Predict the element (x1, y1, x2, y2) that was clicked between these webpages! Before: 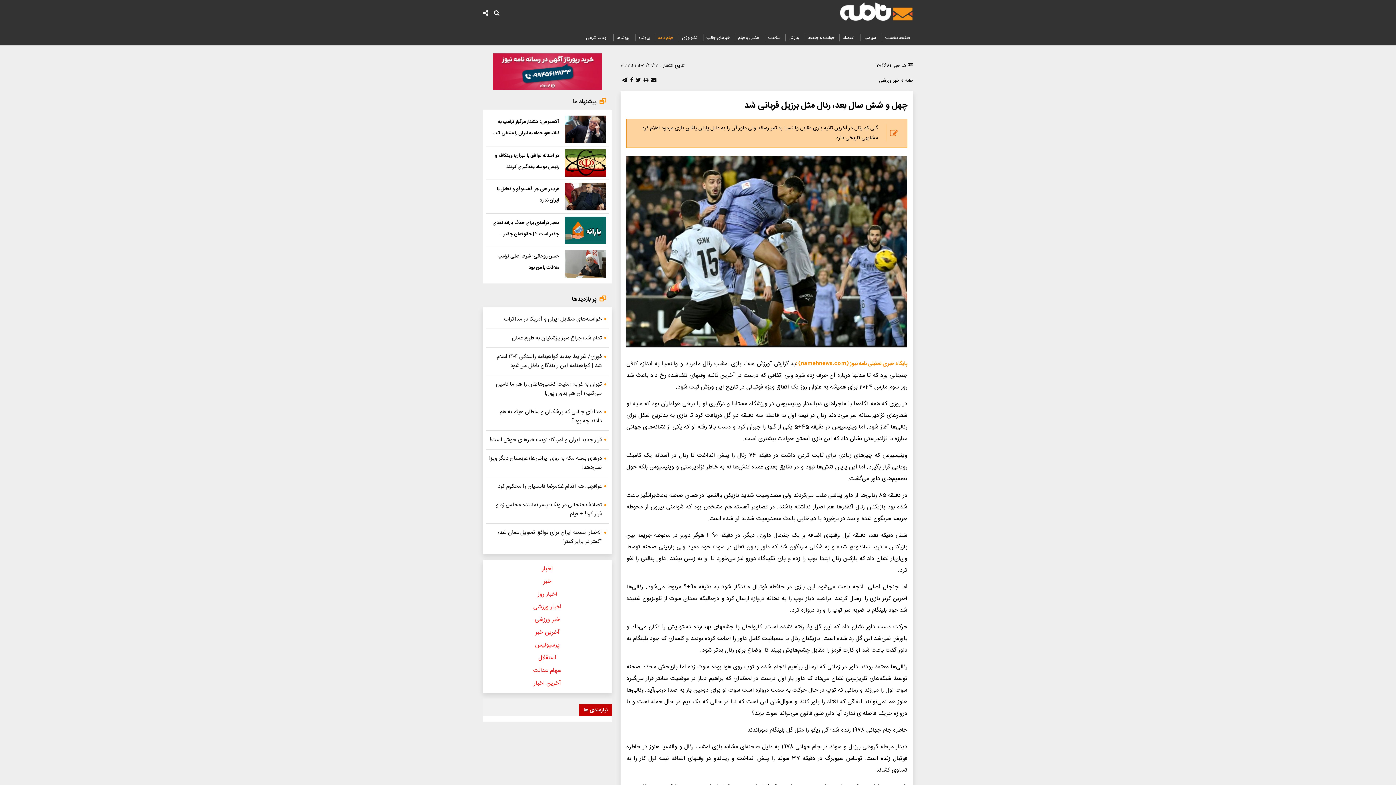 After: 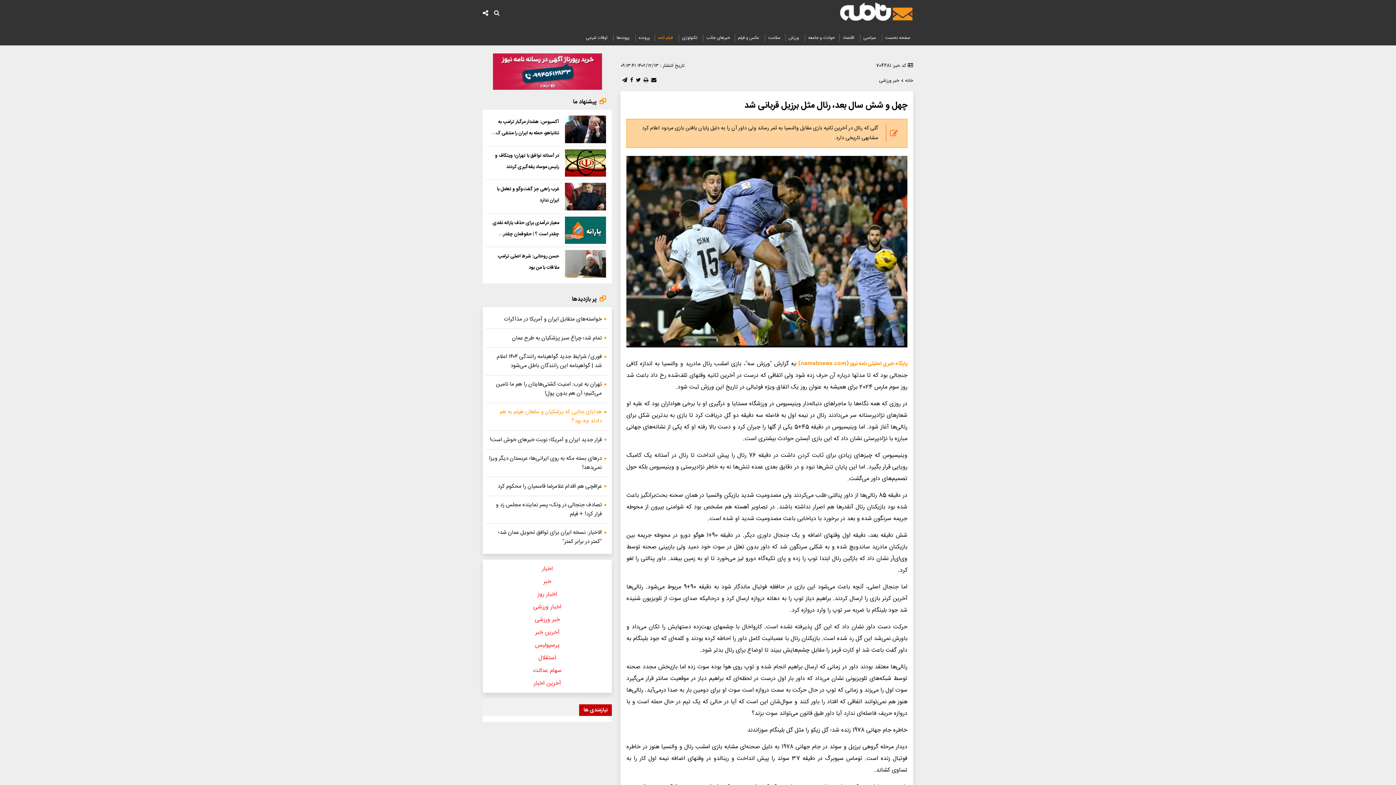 Action: bbox: (488, 407, 606, 425) label: هدایای جالبی که پزشکیان و سلطان هیثم به هم دادند چه بود؟